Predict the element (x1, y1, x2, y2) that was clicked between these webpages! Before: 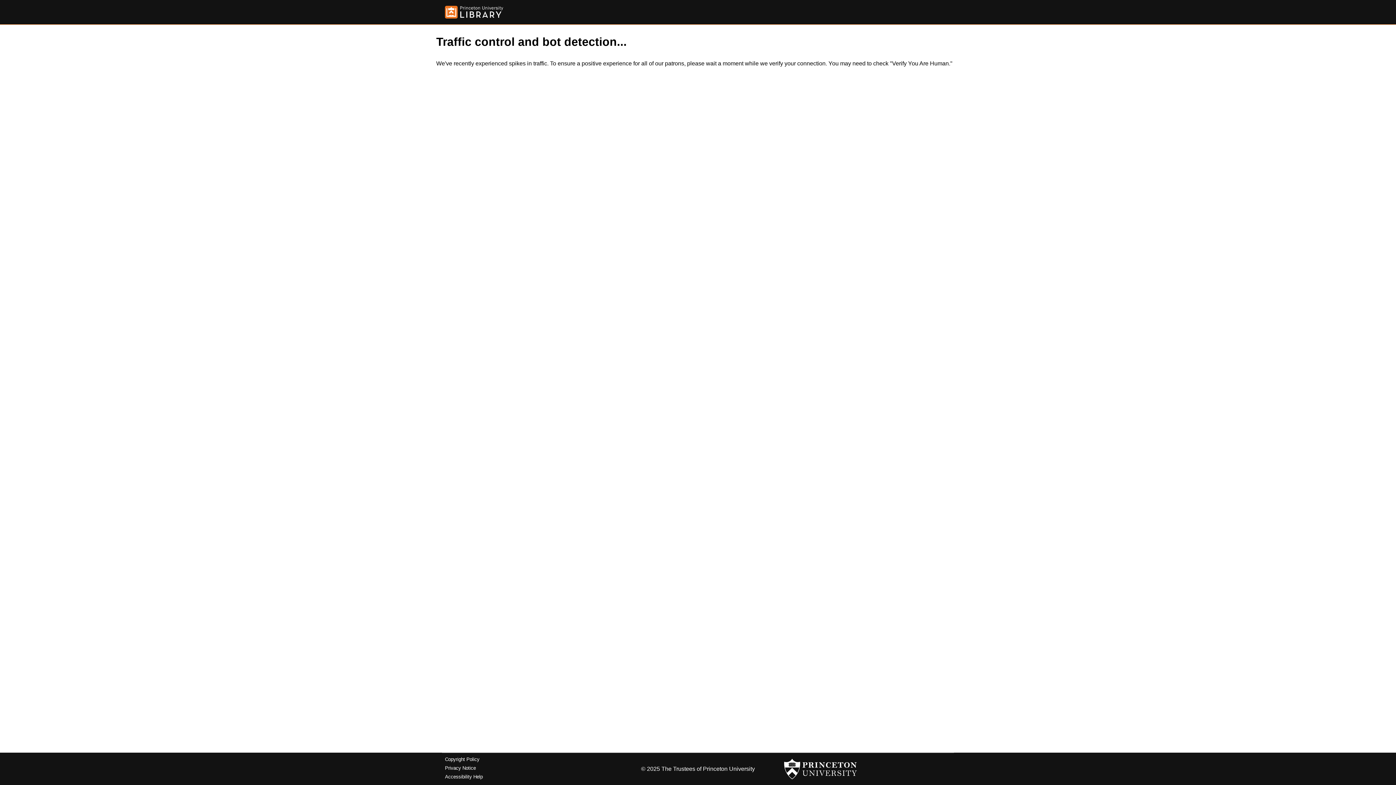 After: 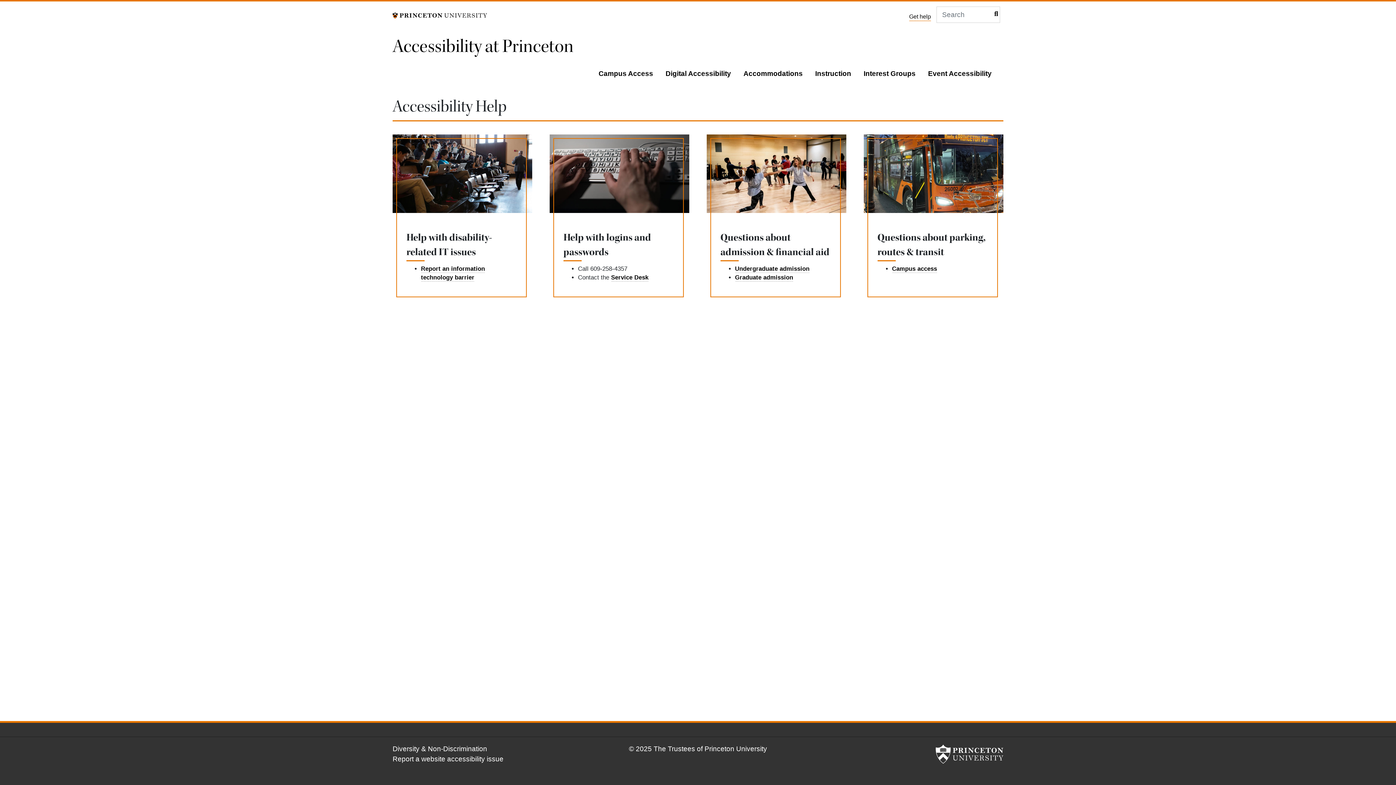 Action: bbox: (445, 774, 482, 779) label: Accessibility Help